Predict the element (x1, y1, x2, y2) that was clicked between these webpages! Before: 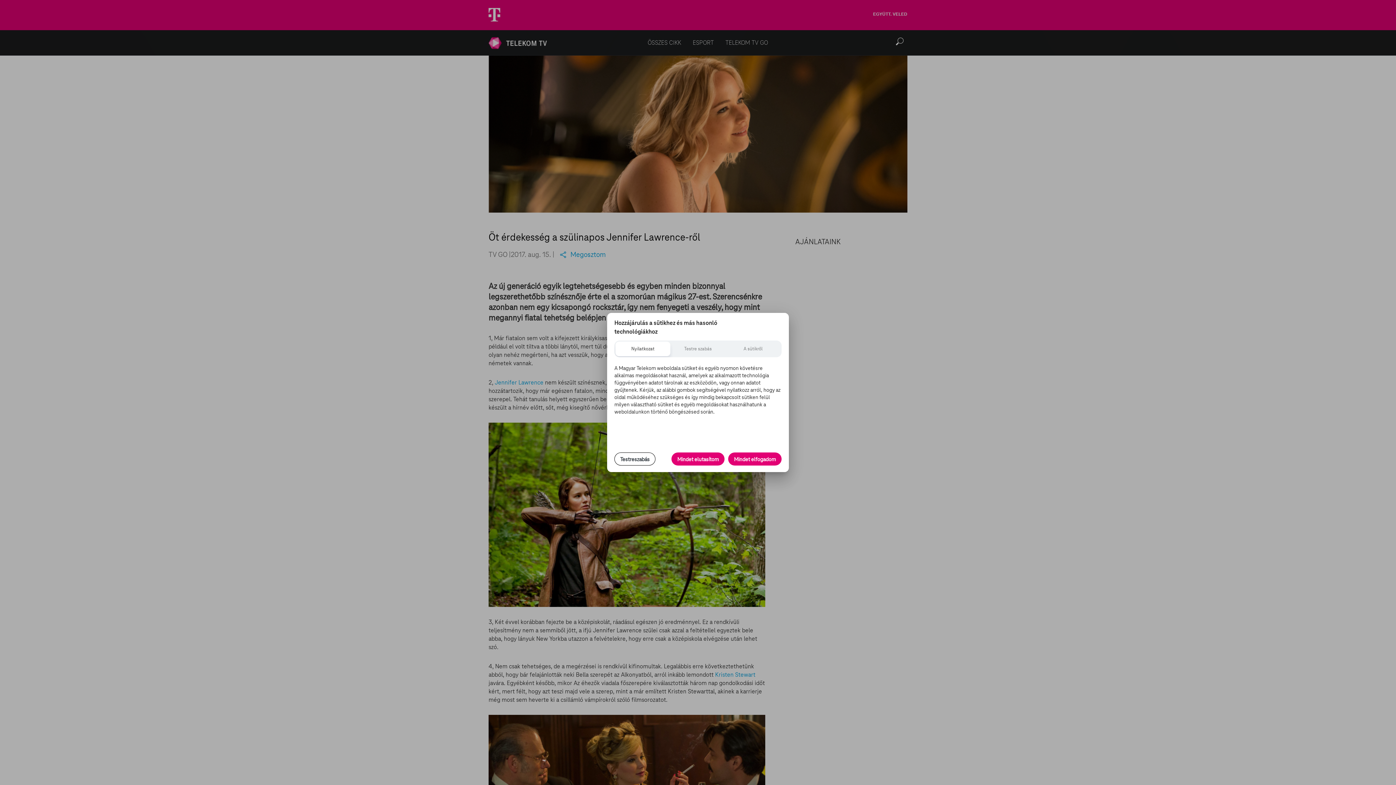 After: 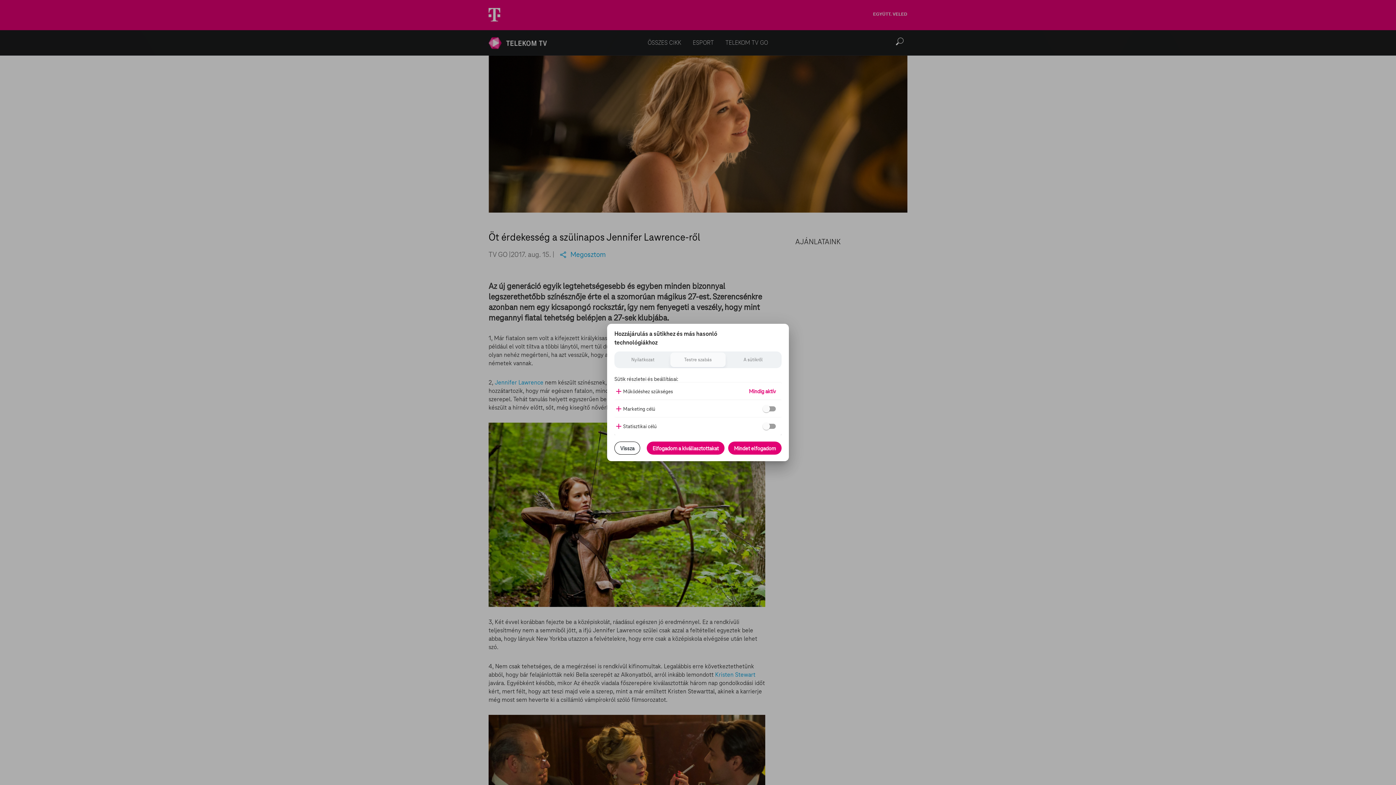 Action: label: Testreszabás bbox: (614, 452, 655, 465)